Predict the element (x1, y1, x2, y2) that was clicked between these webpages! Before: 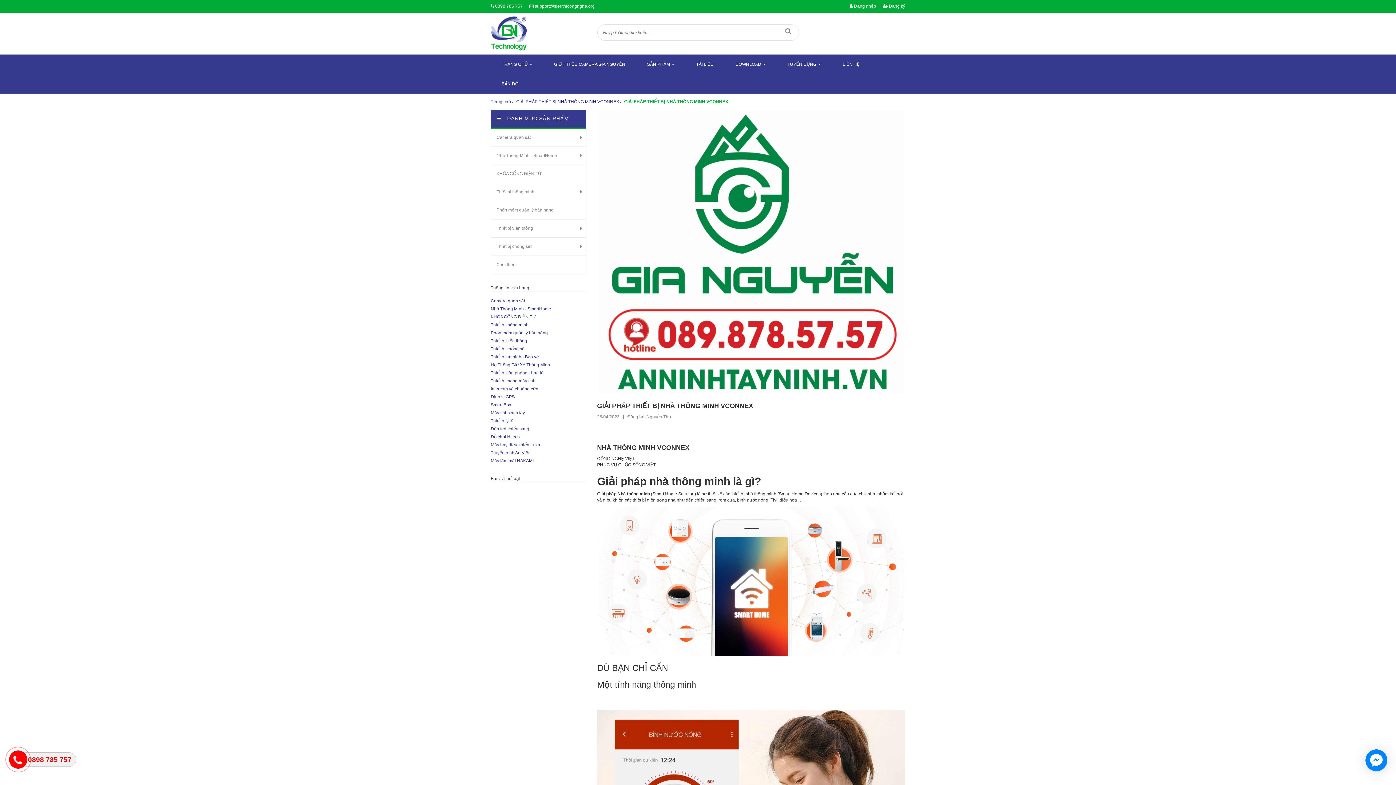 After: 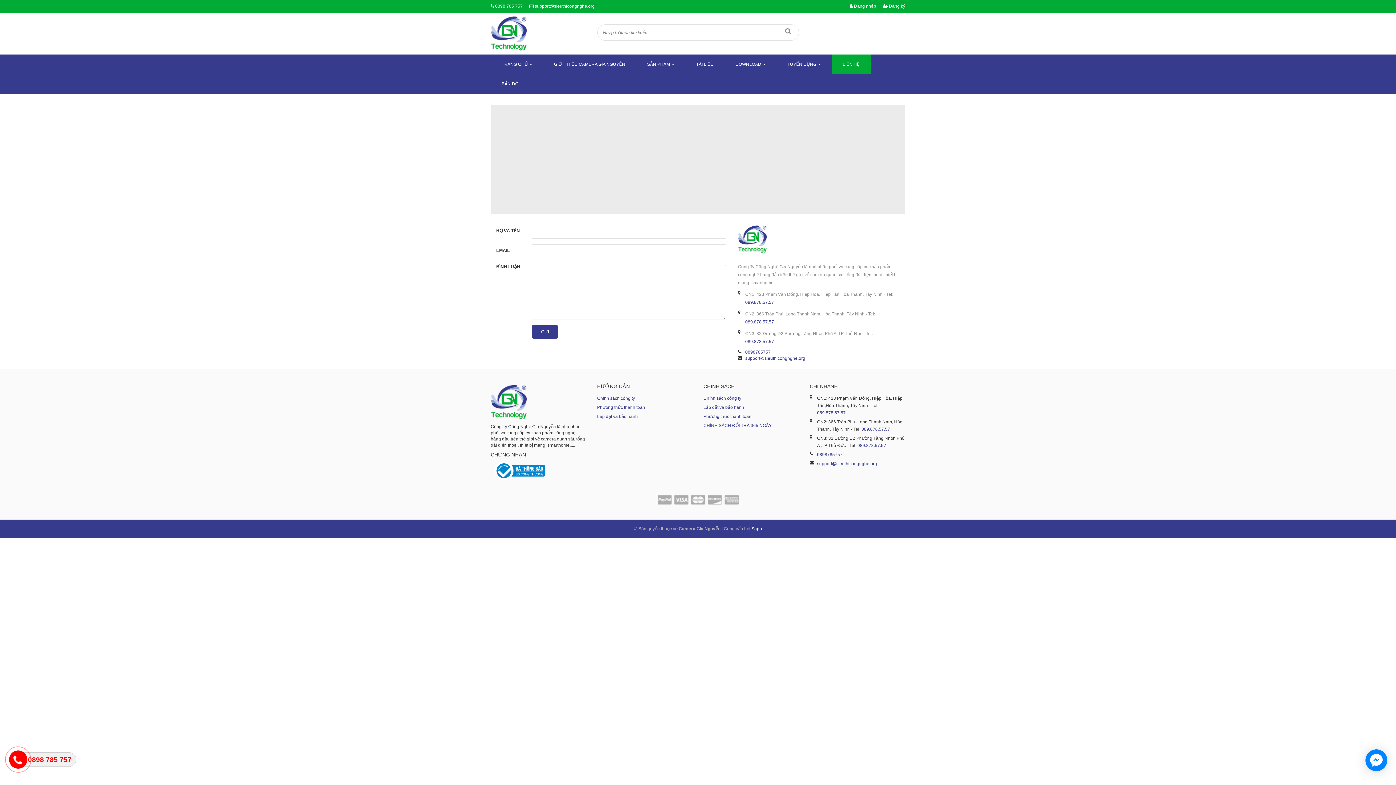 Action: bbox: (832, 54, 870, 74) label: LIÊN HỆ